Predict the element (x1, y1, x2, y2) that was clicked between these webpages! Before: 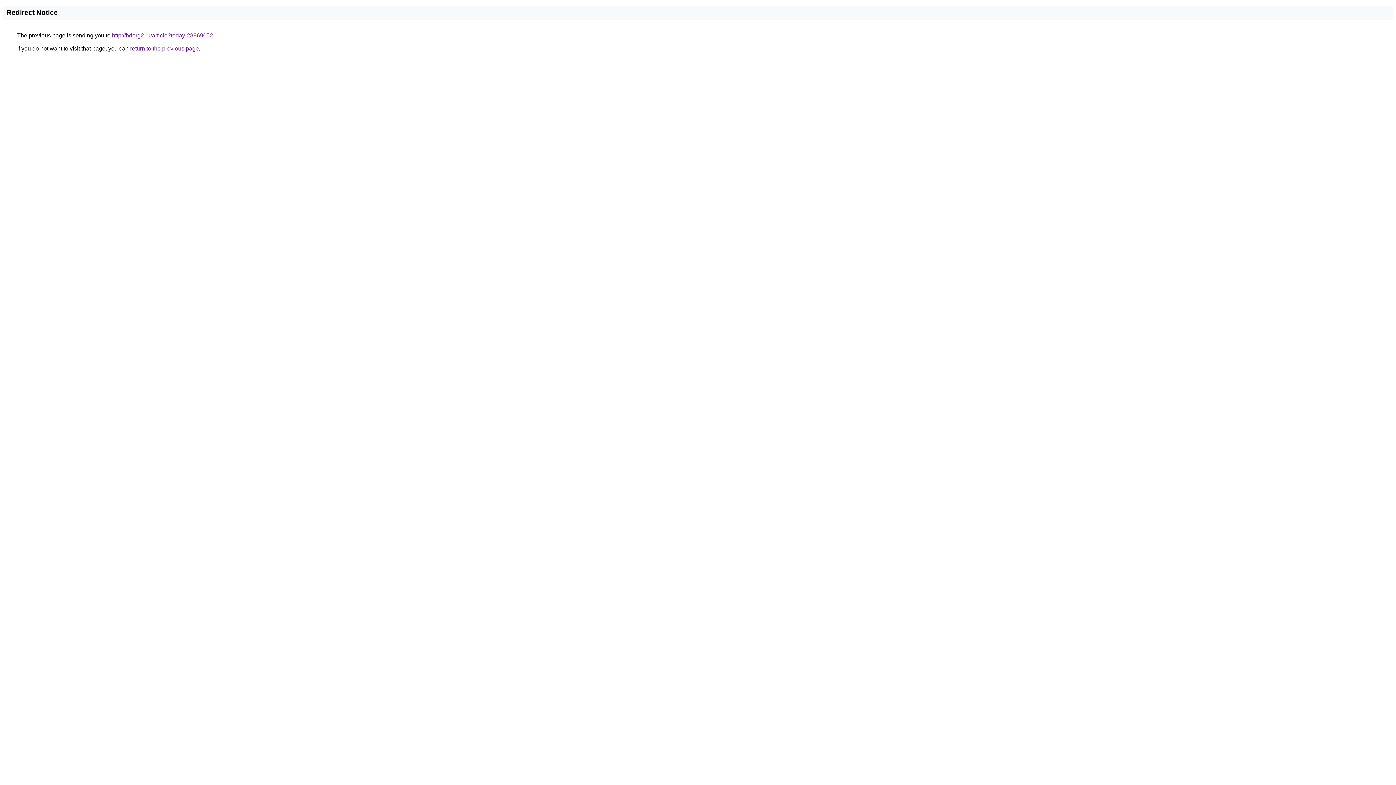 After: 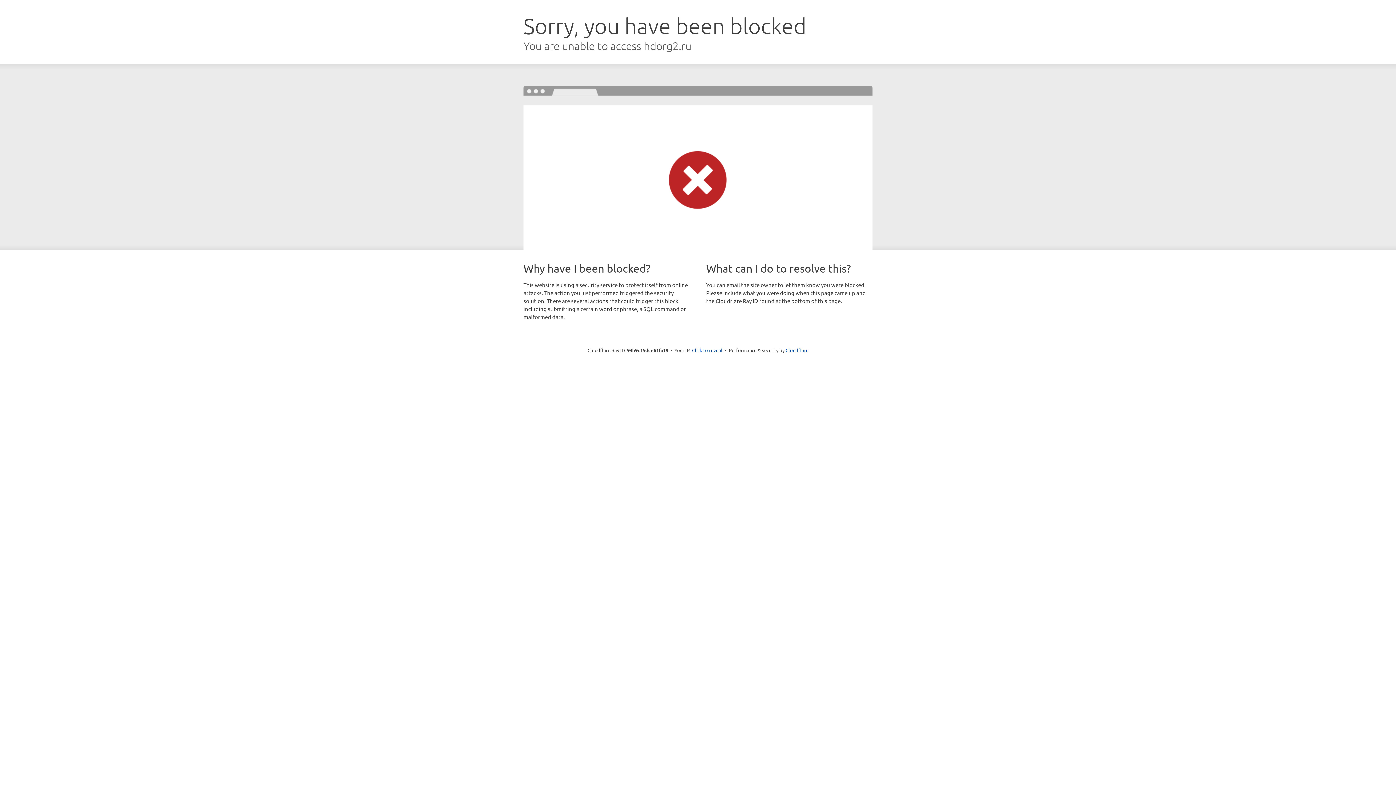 Action: label: http://hdorg2.ru/article?today-28869052 bbox: (112, 32, 213, 38)